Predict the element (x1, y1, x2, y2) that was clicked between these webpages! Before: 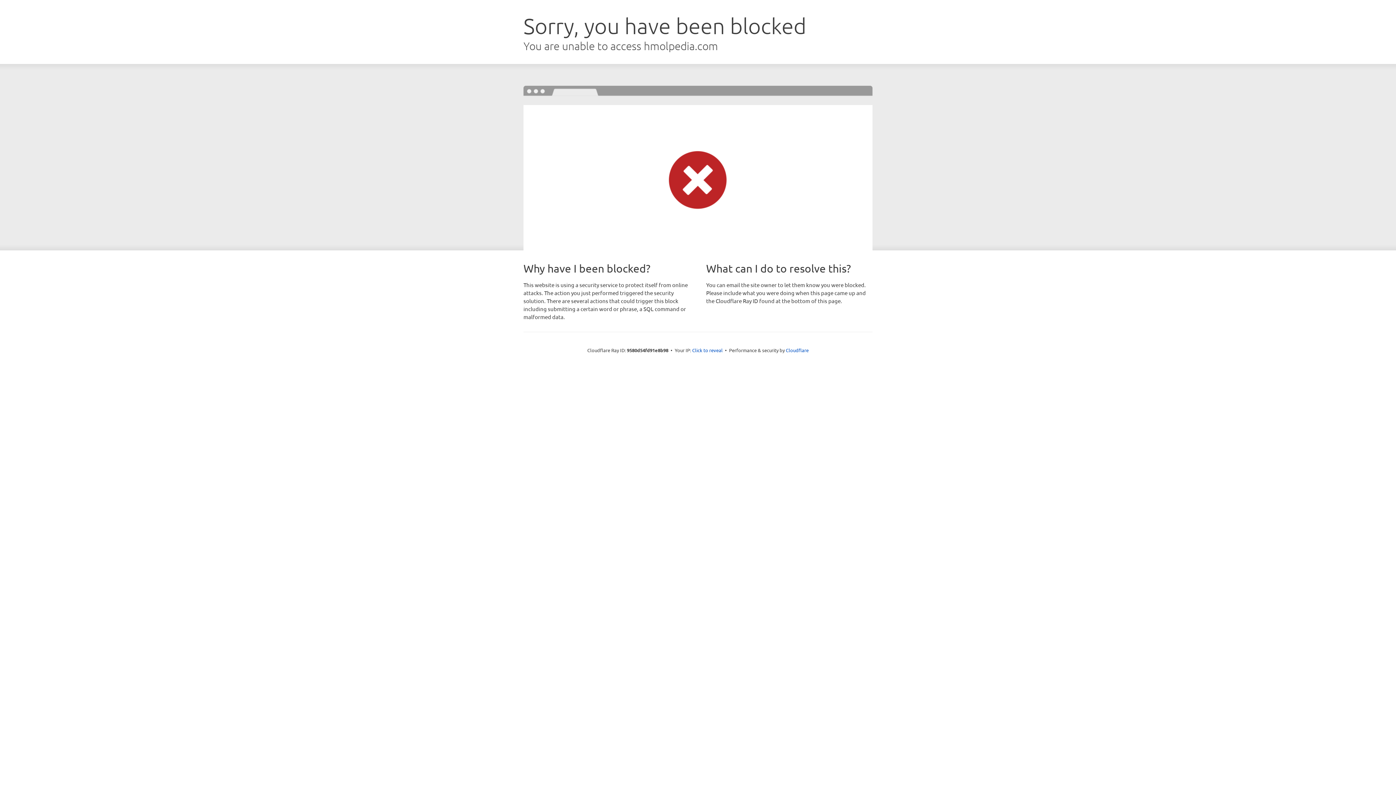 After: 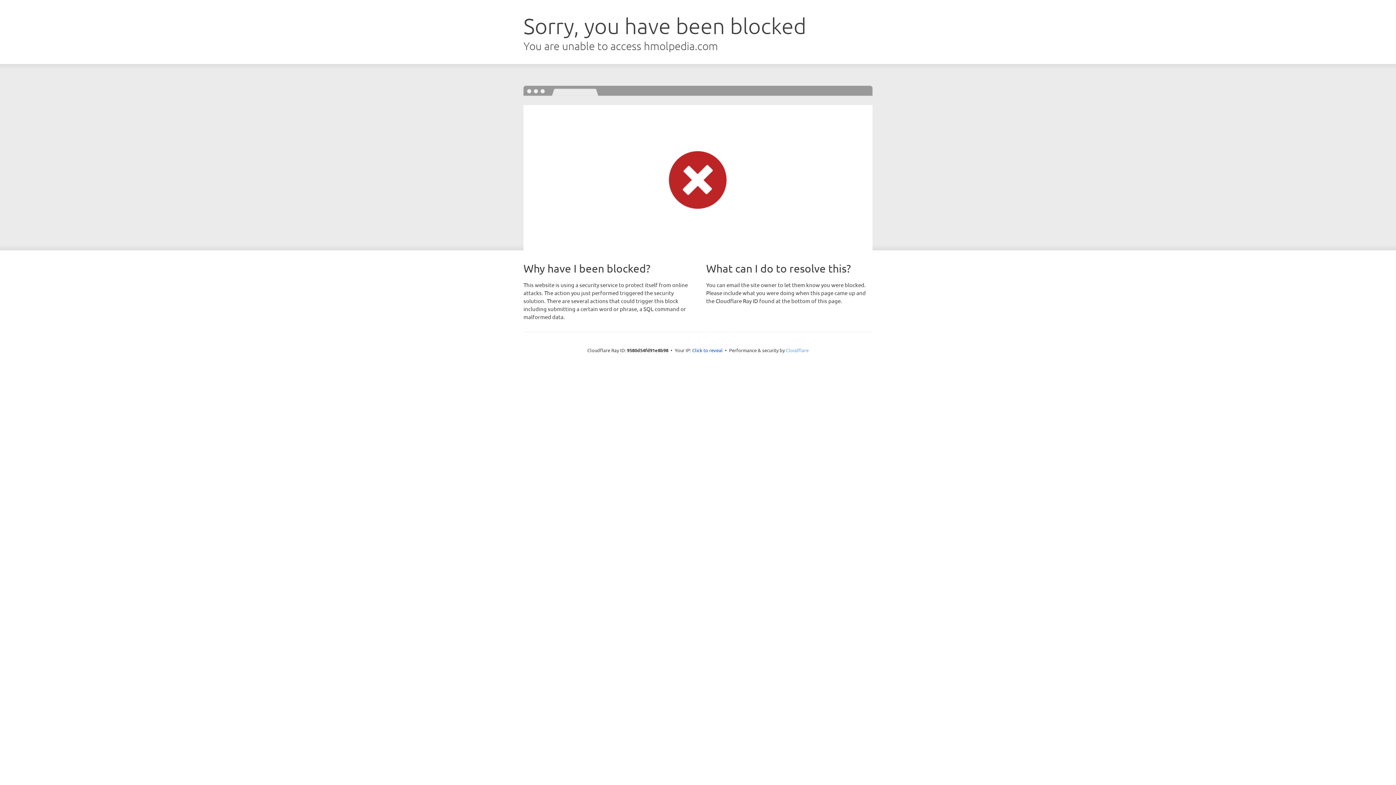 Action: bbox: (786, 347, 808, 353) label: Cloudflare